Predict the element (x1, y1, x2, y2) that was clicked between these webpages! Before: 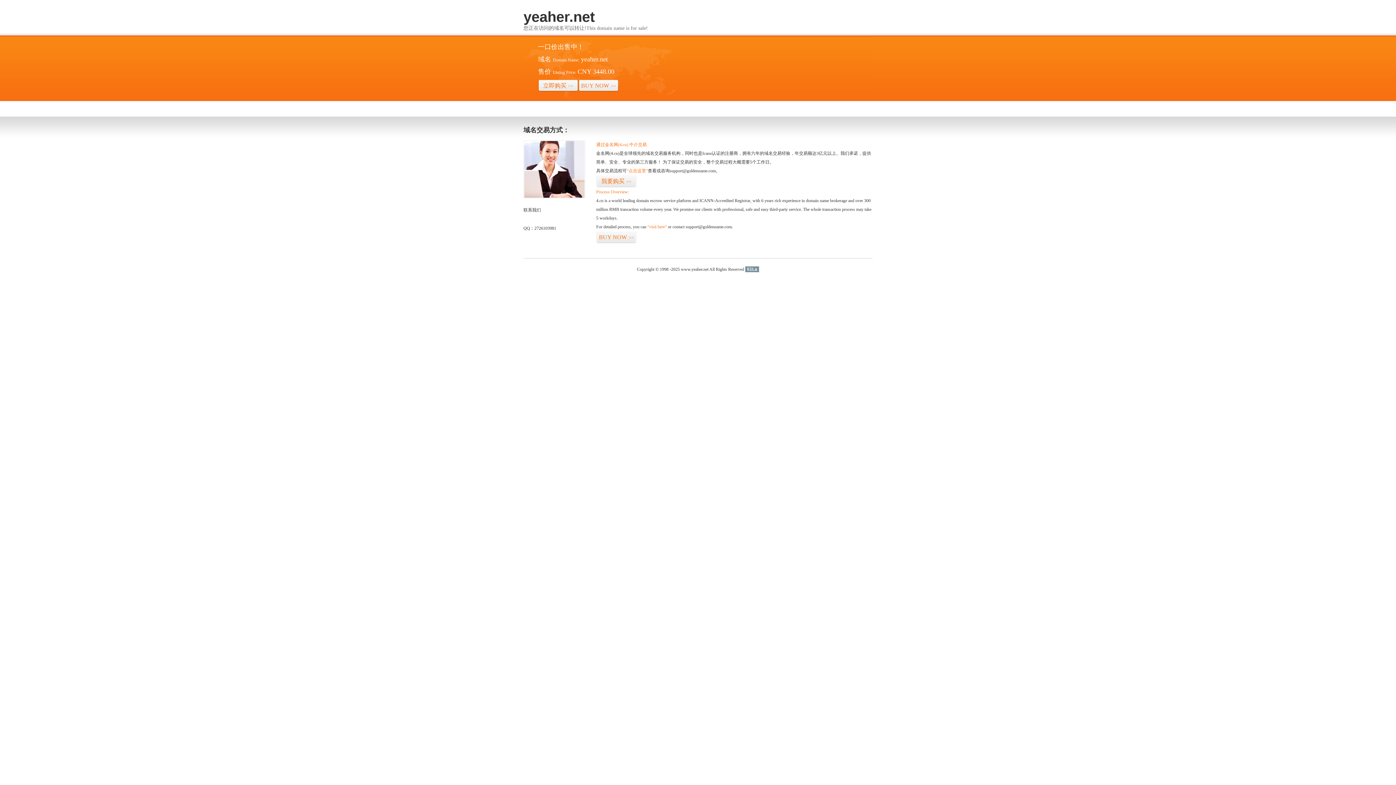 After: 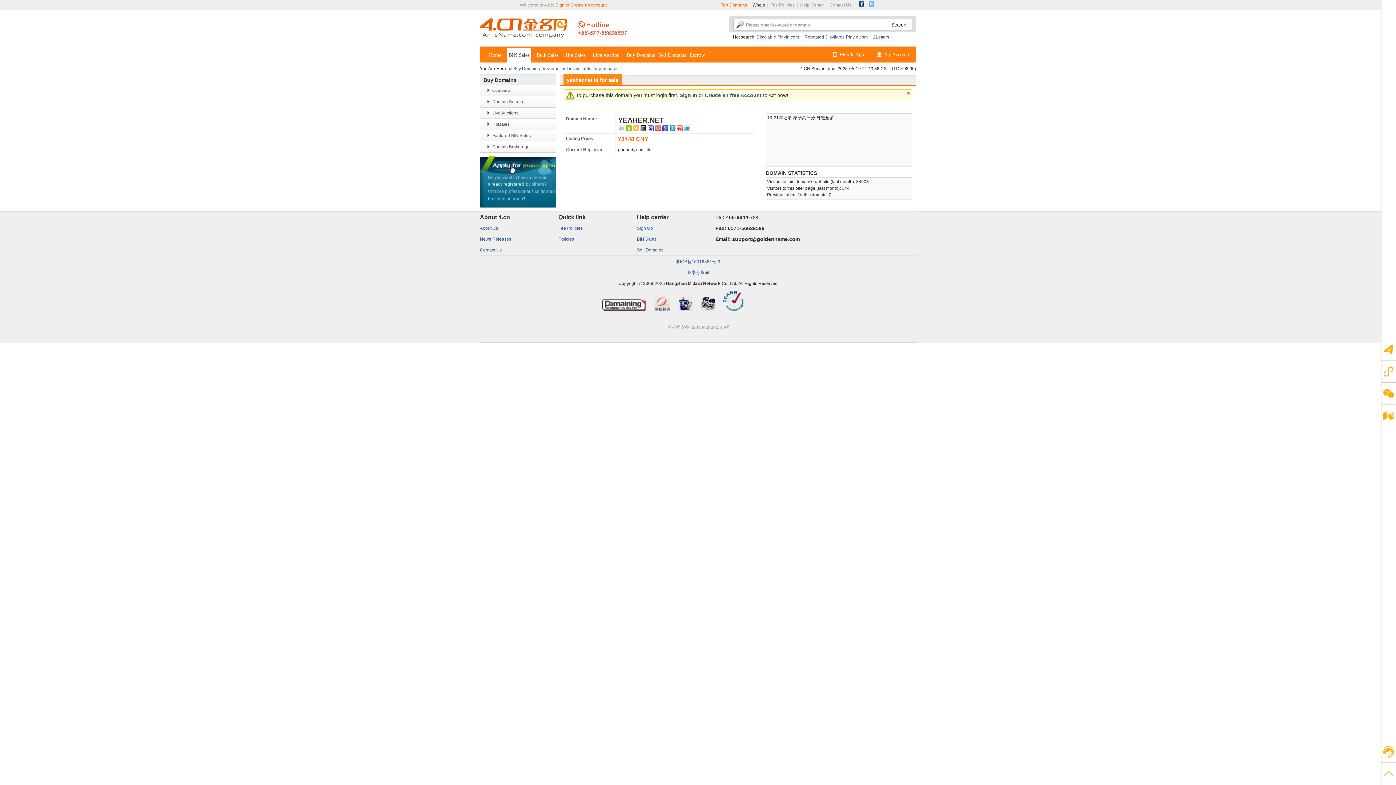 Action: label: “visit here” bbox: (647, 224, 666, 229)